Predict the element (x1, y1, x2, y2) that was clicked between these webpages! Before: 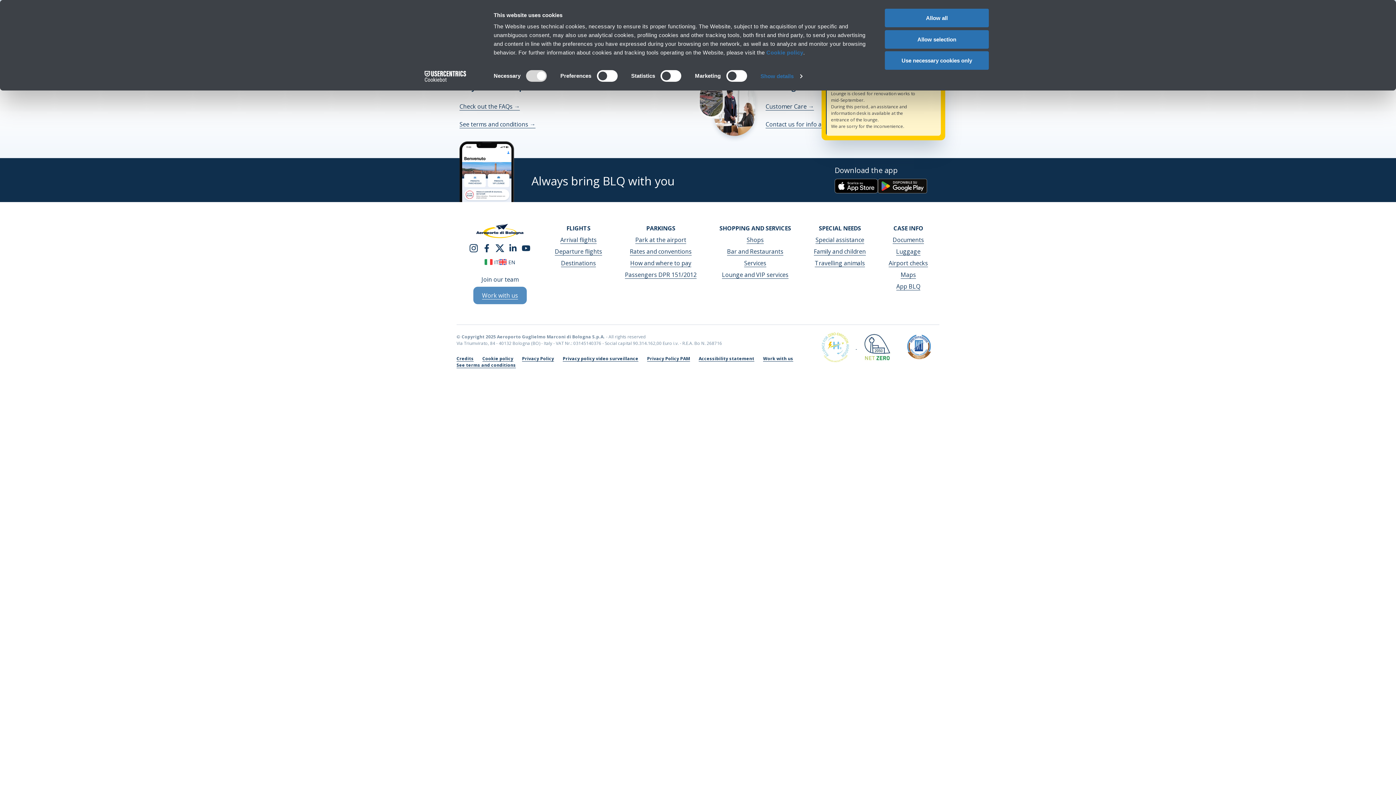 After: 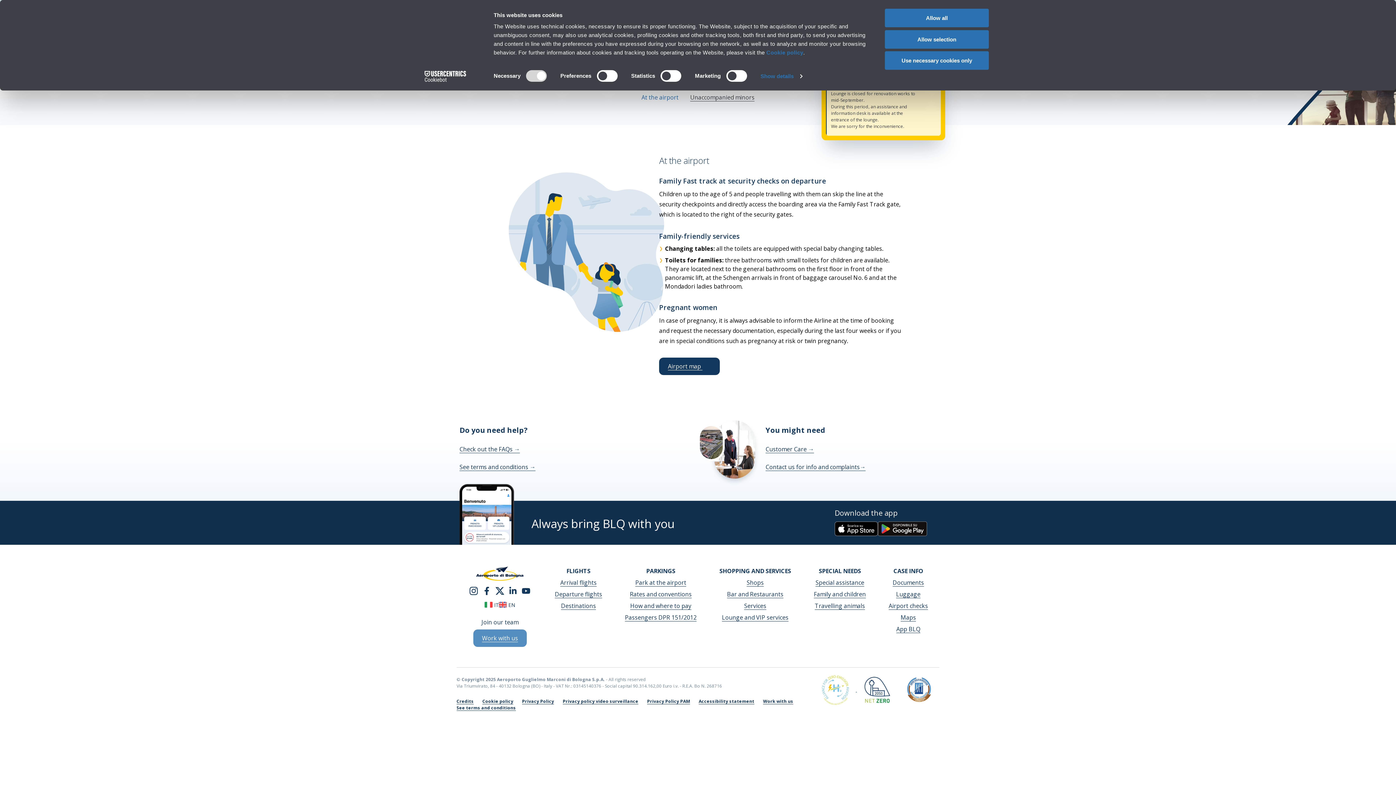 Action: bbox: (814, 247, 866, 255) label: Family and children